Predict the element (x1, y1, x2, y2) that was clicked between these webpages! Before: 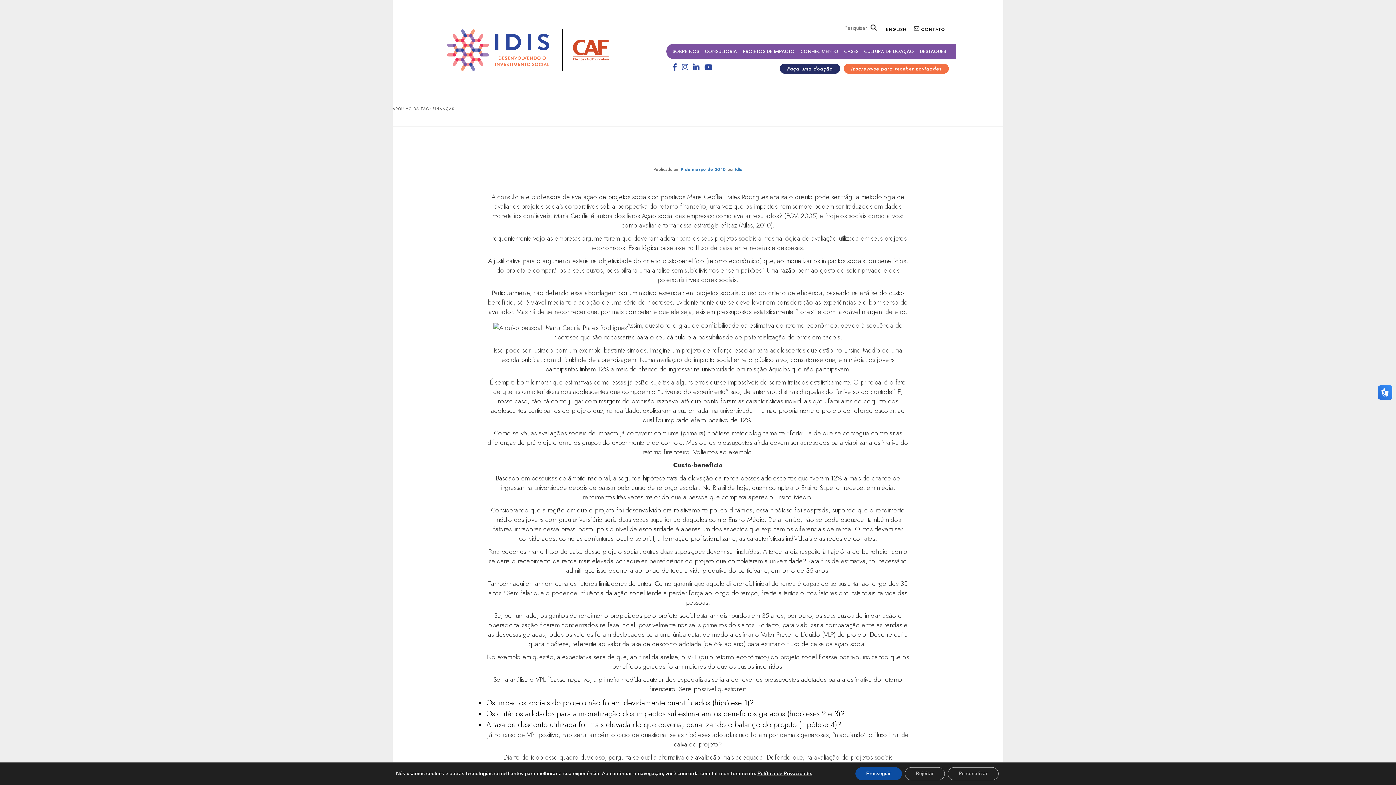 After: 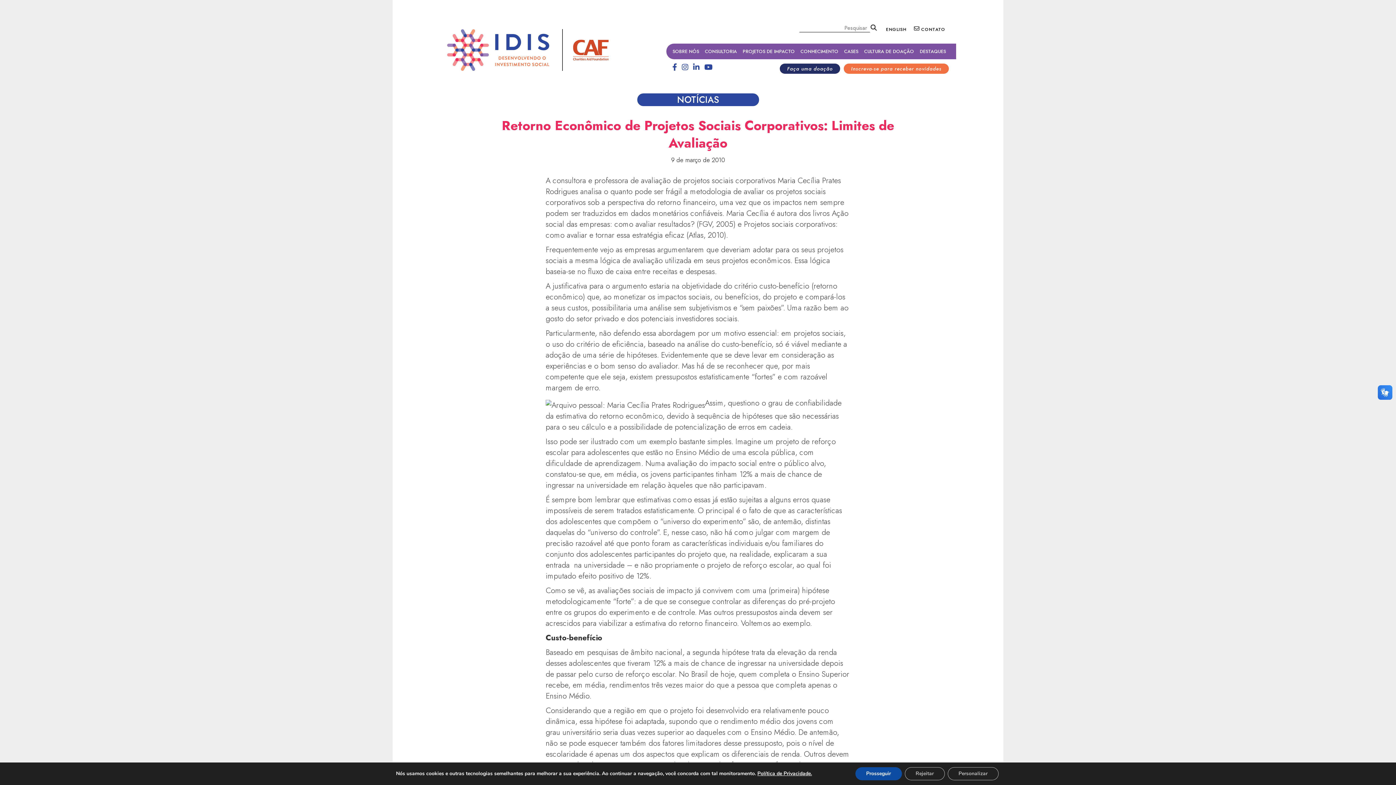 Action: bbox: (515, 131, 881, 165) label: Retorno Econômico de Projetos Sociais Corporativos: Limites de Avaliação